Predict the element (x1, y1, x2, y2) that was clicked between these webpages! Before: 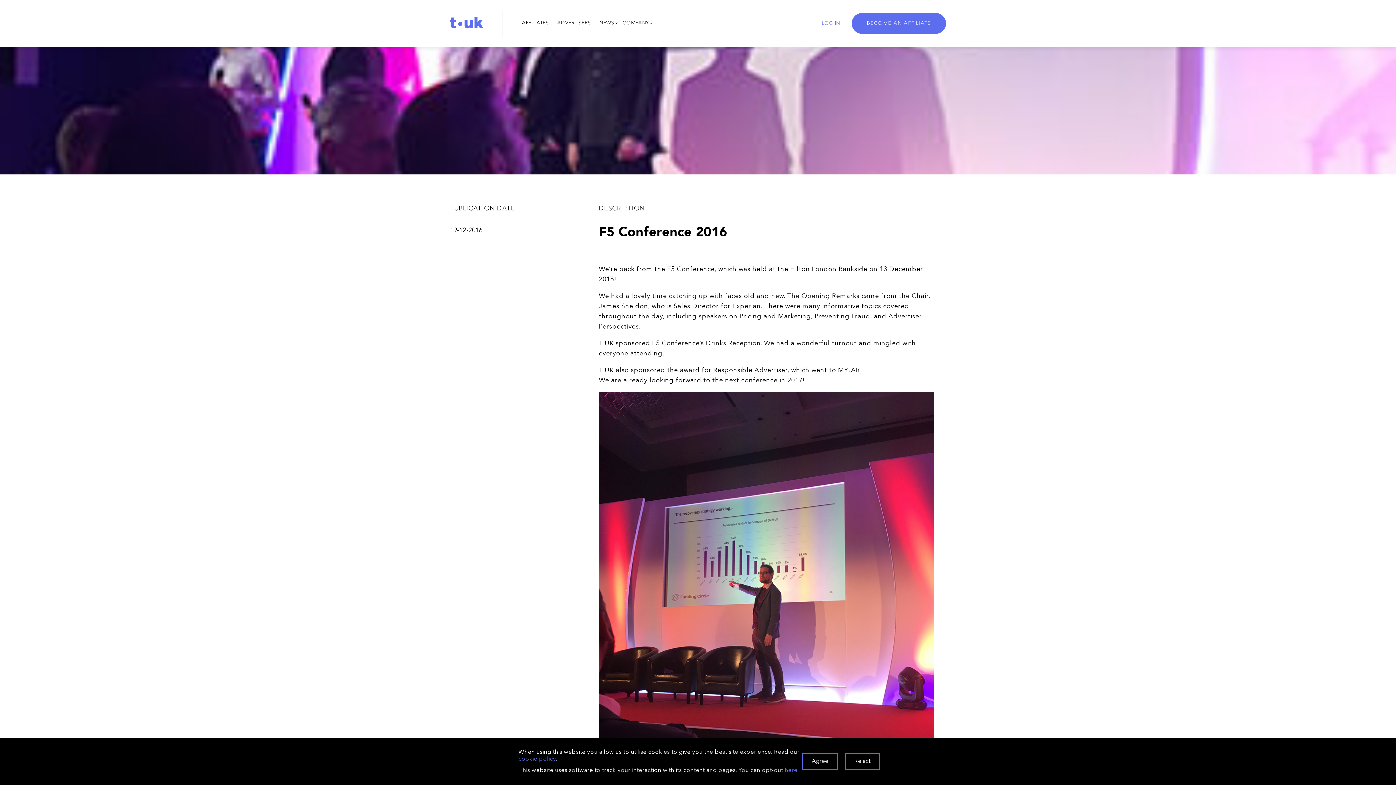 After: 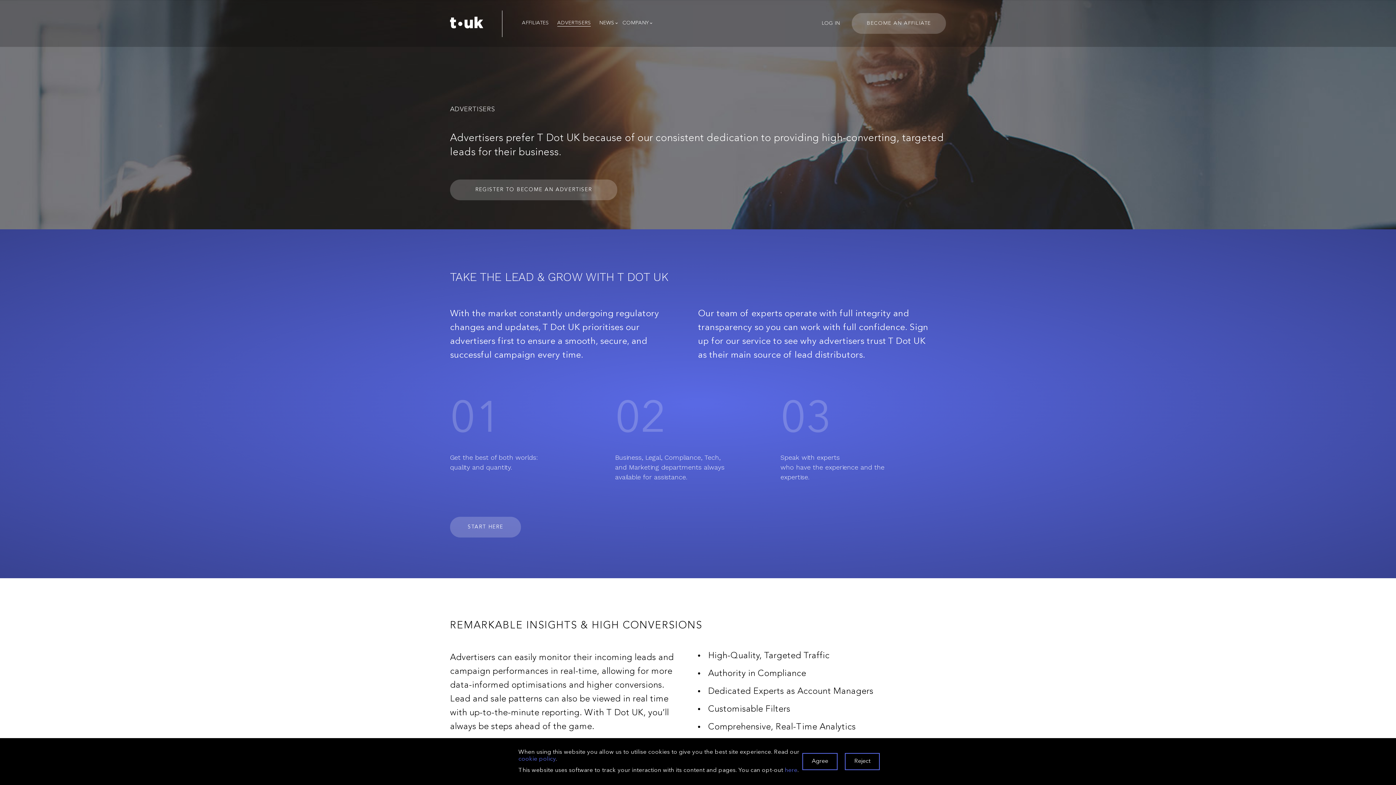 Action: label: ADVERTISERS bbox: (557, 20, 591, 26)